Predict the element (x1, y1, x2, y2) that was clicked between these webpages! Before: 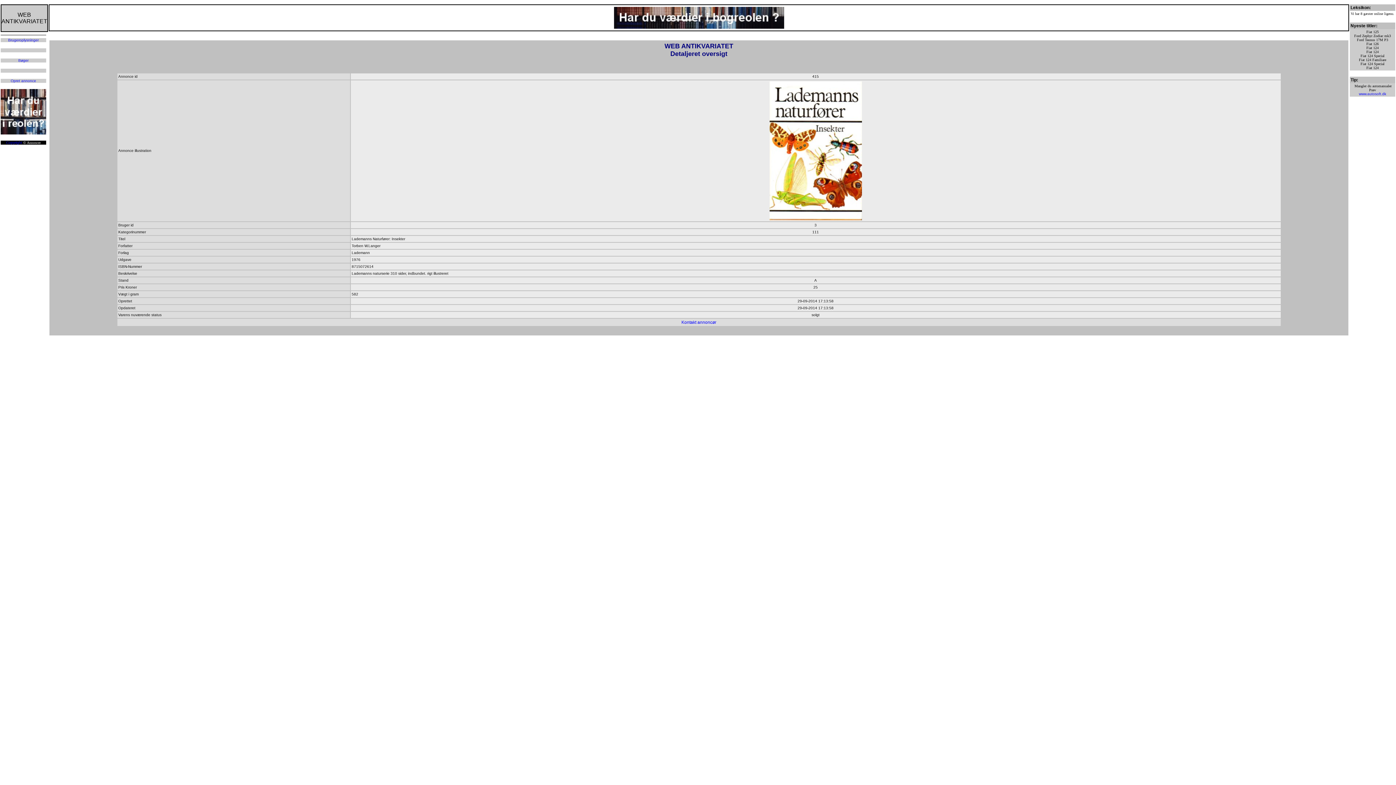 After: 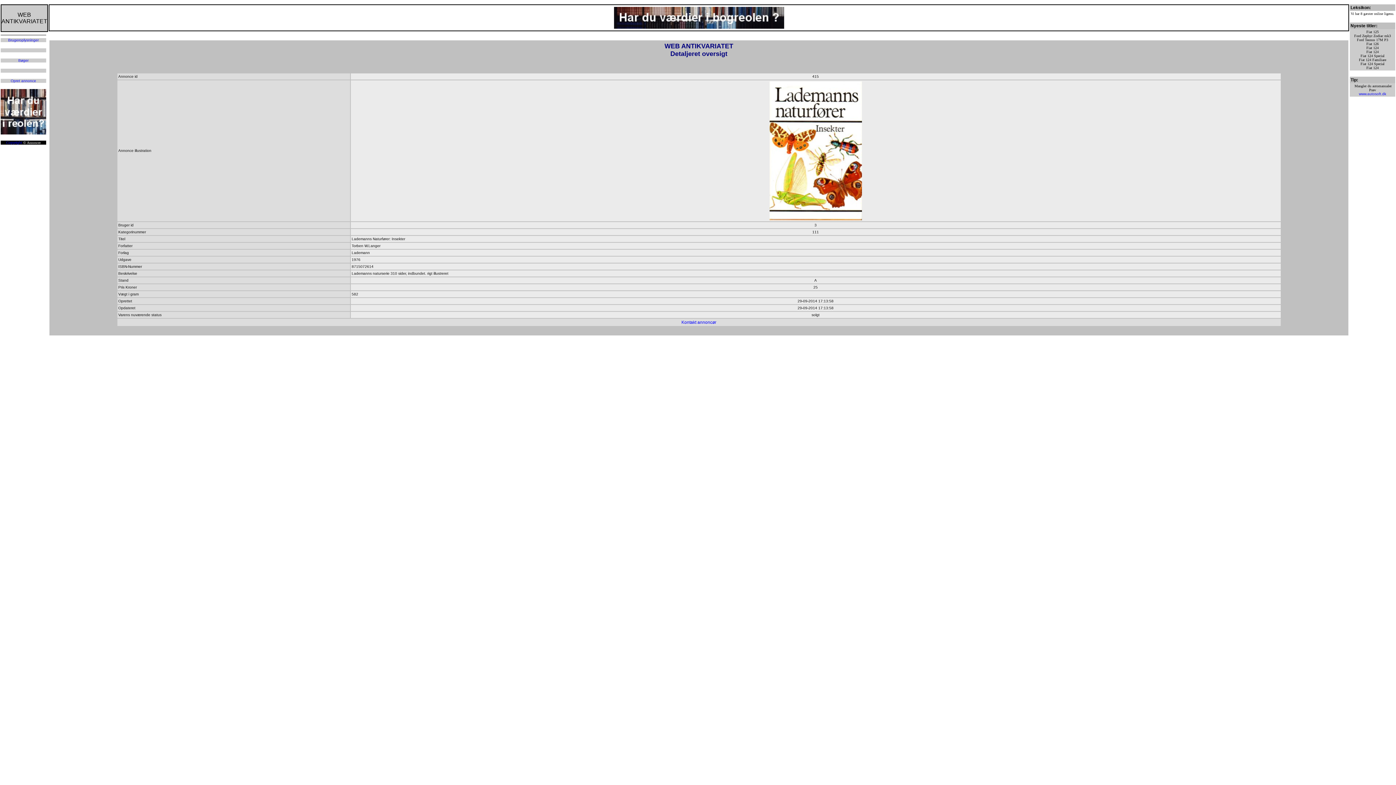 Action: bbox: (614, 23, 784, 29)